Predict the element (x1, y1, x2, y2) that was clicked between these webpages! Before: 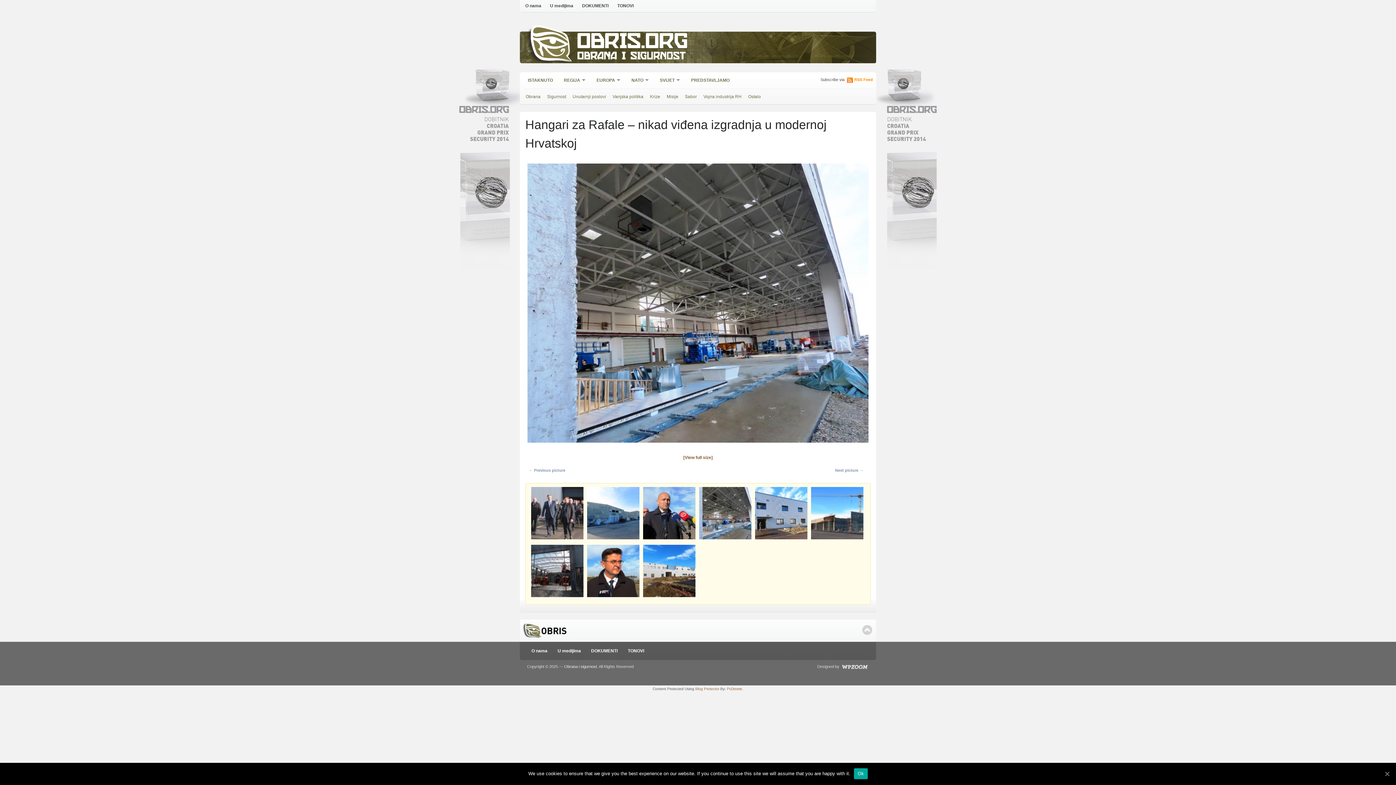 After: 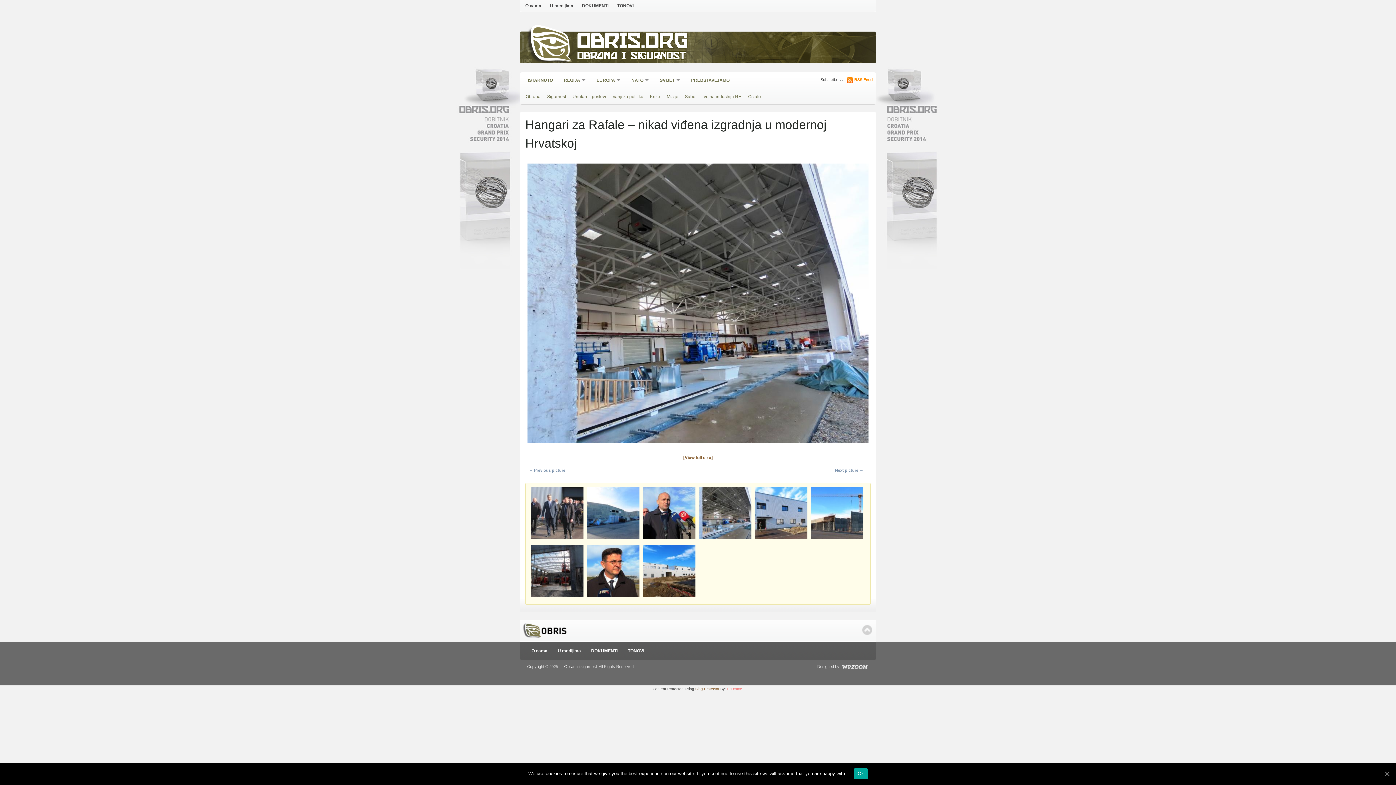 Action: label: PcDrome bbox: (727, 687, 742, 691)